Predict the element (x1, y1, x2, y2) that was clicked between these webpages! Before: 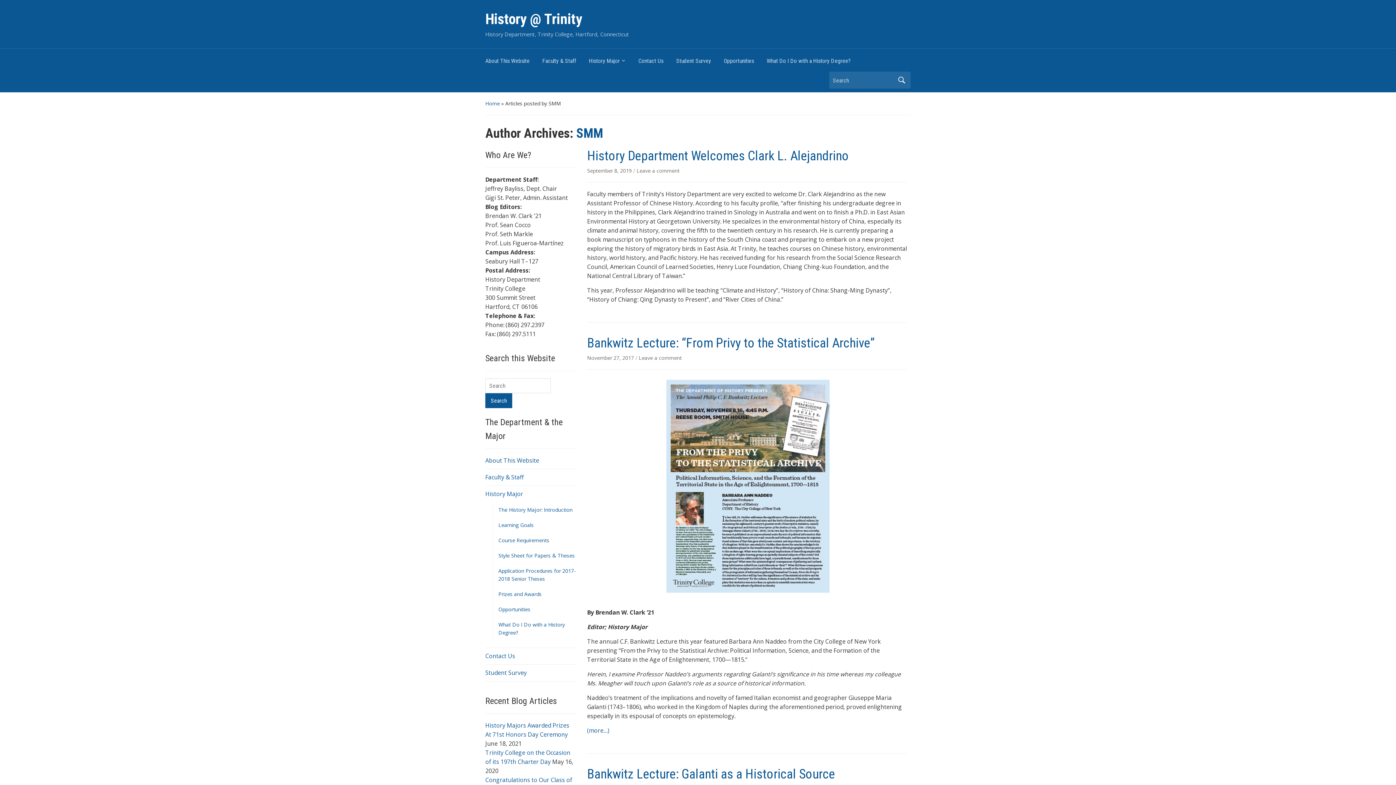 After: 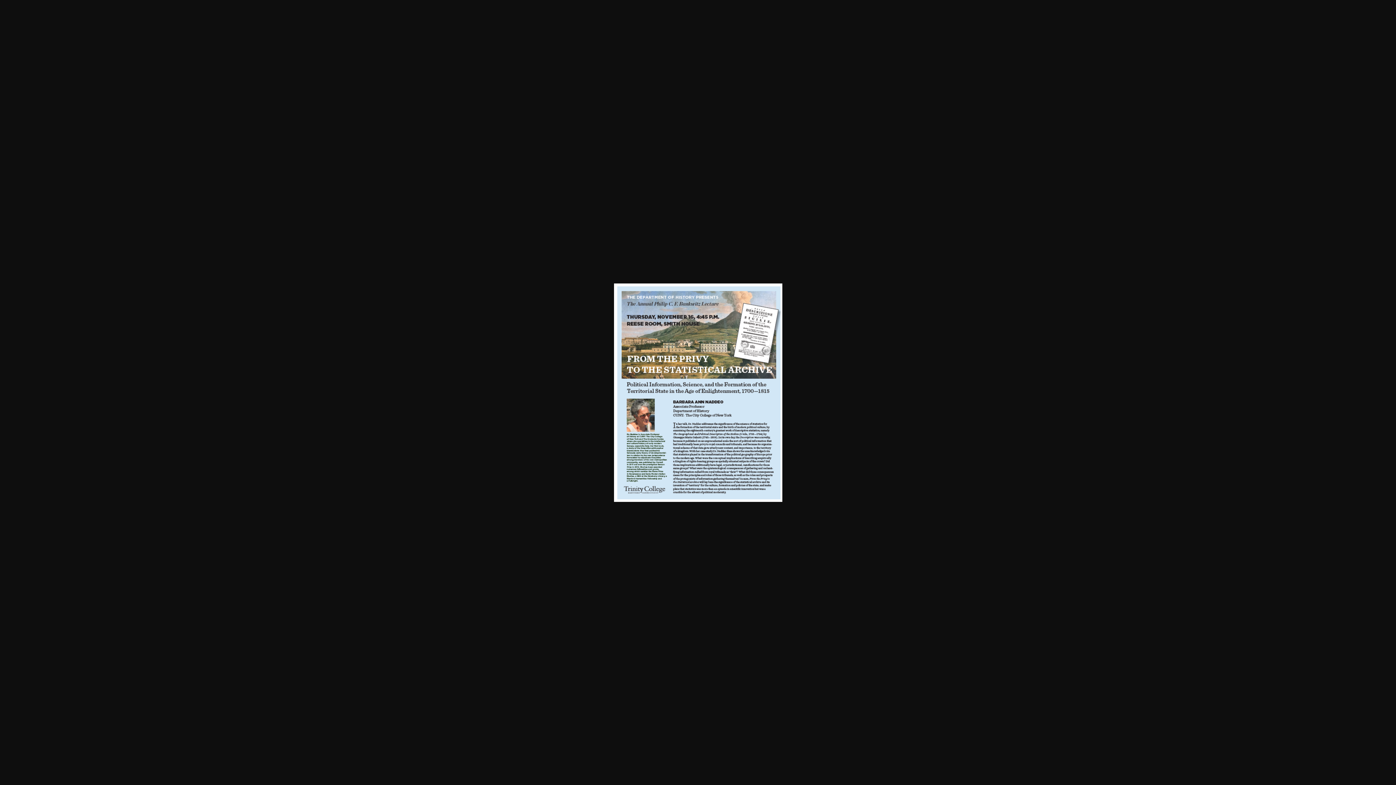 Action: bbox: (587, 377, 907, 595)